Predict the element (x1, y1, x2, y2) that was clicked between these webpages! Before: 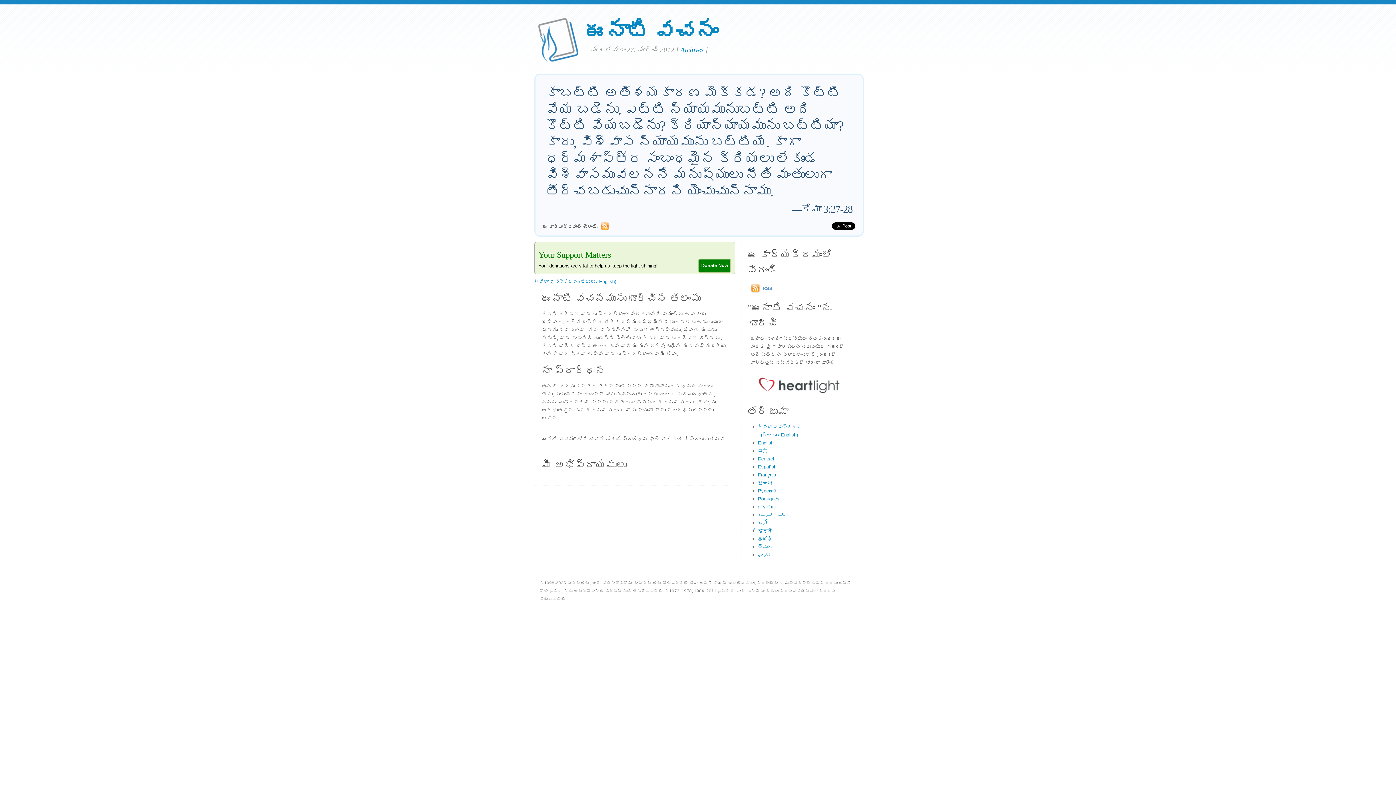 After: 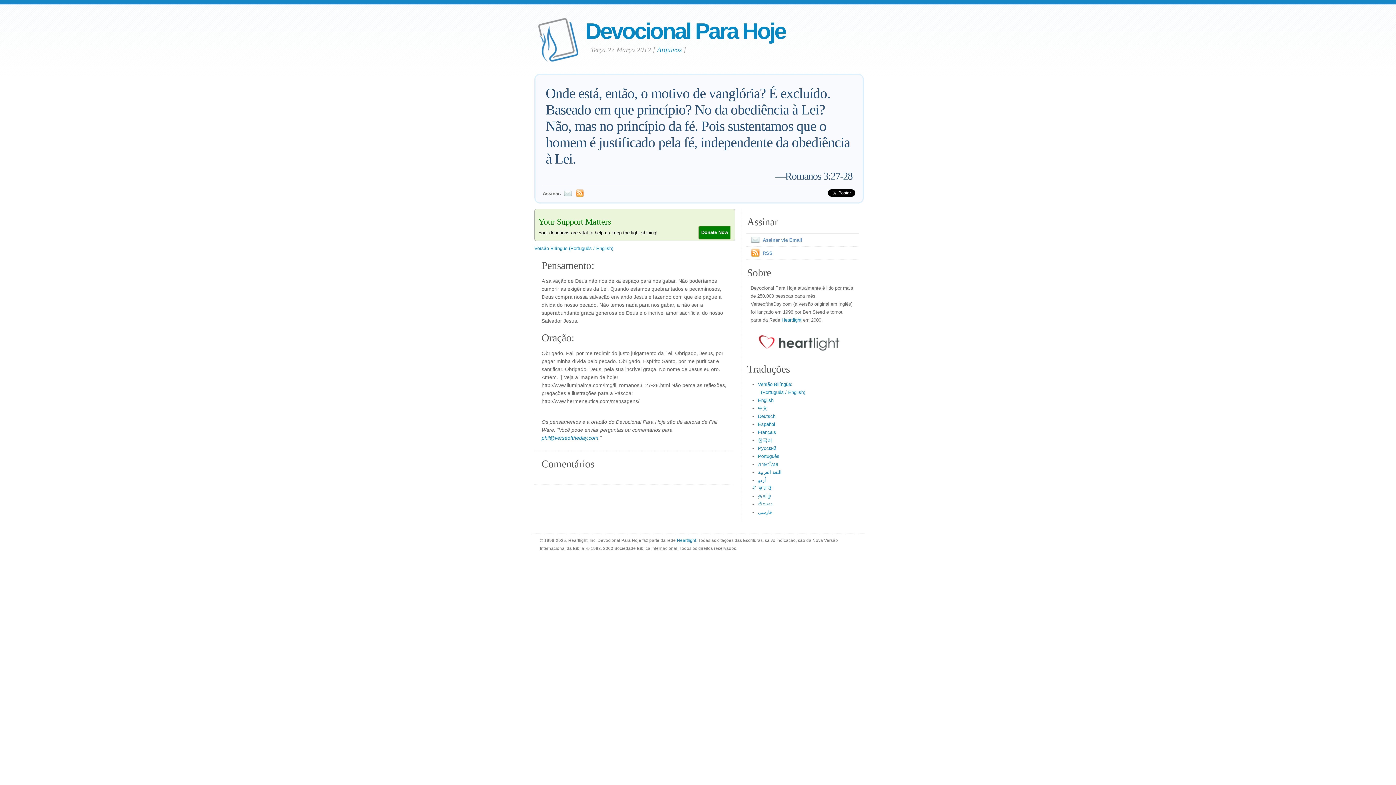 Action: label: Português bbox: (758, 496, 779, 501)